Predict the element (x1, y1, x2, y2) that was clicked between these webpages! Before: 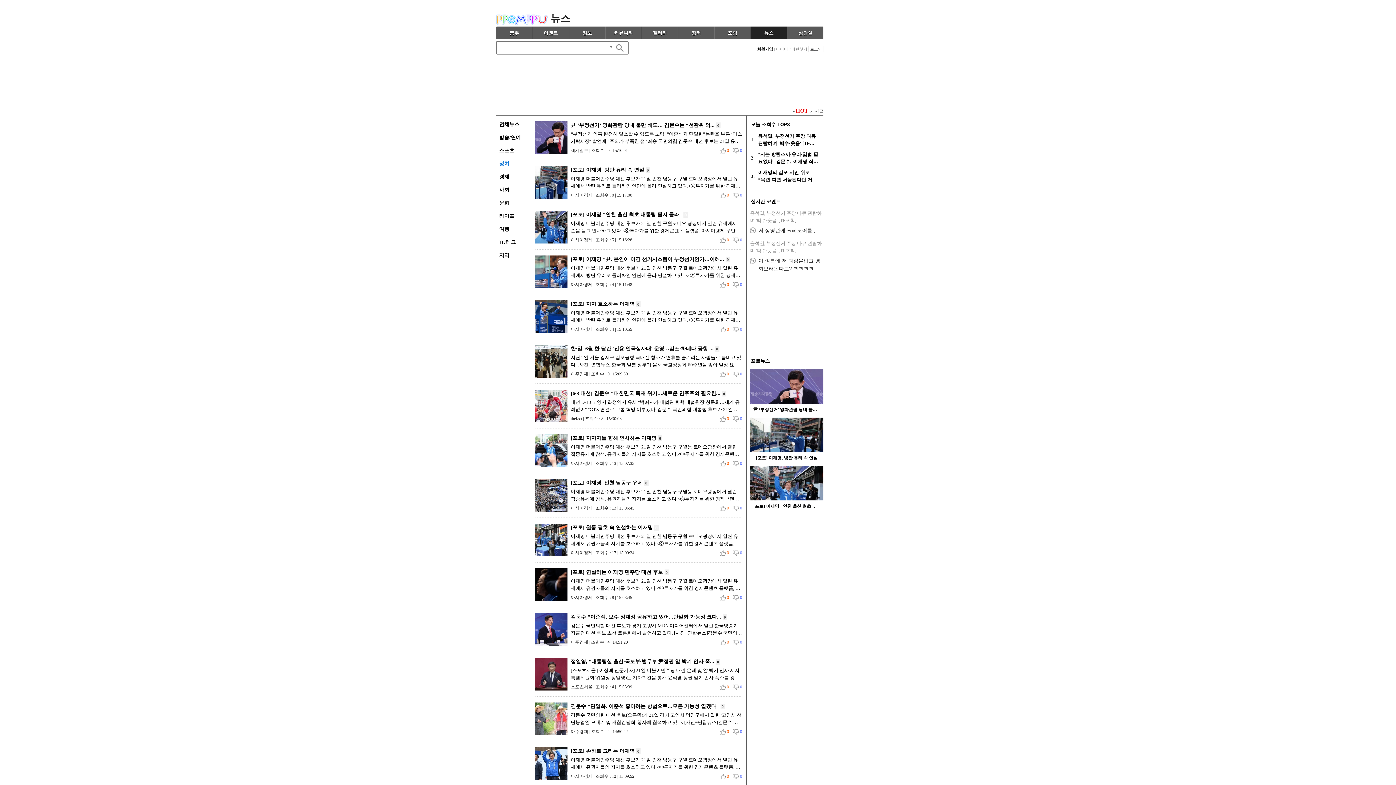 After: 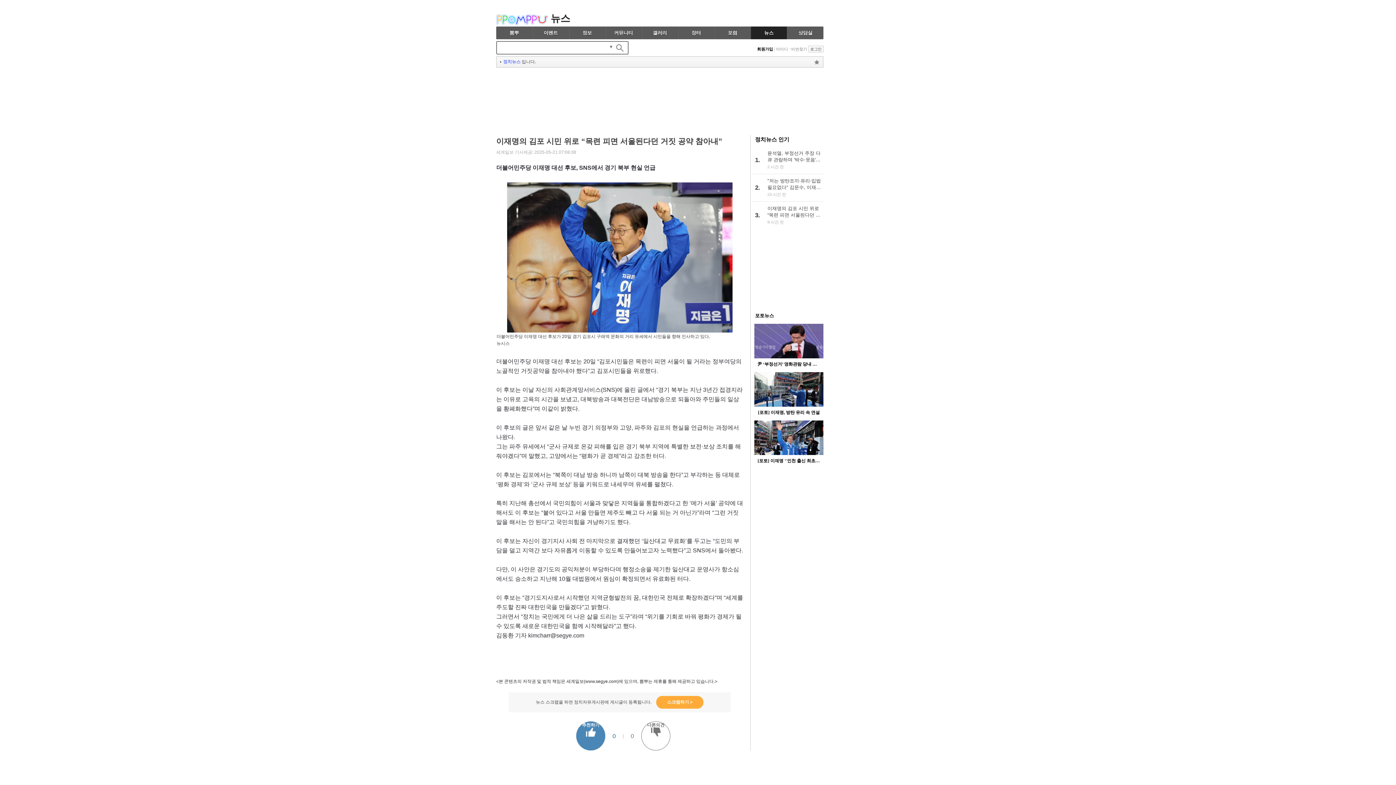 Action: bbox: (750, 169, 823, 183) label: 3.
이재명의 김포 시민 위로 “목련 피면 서울된다던 거짓 공약 참아내”